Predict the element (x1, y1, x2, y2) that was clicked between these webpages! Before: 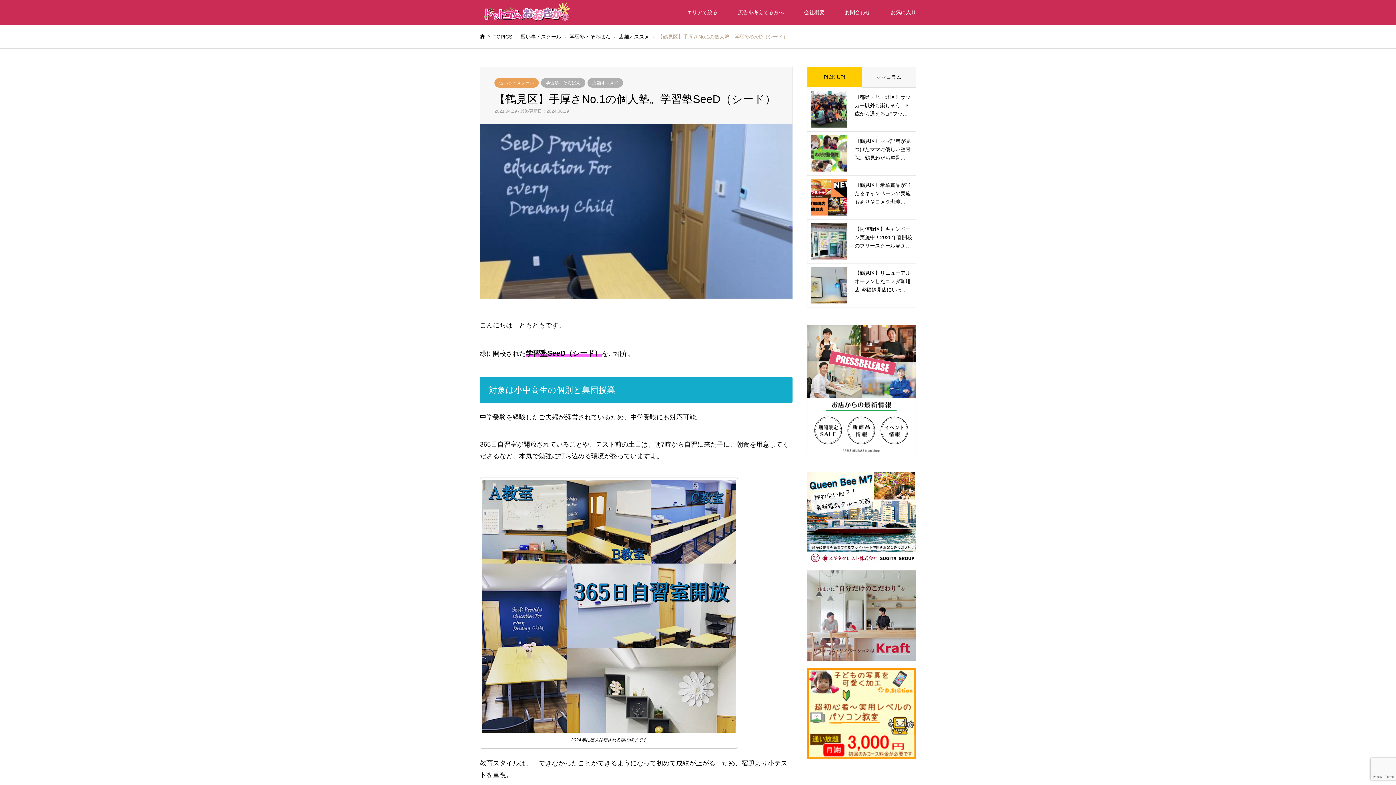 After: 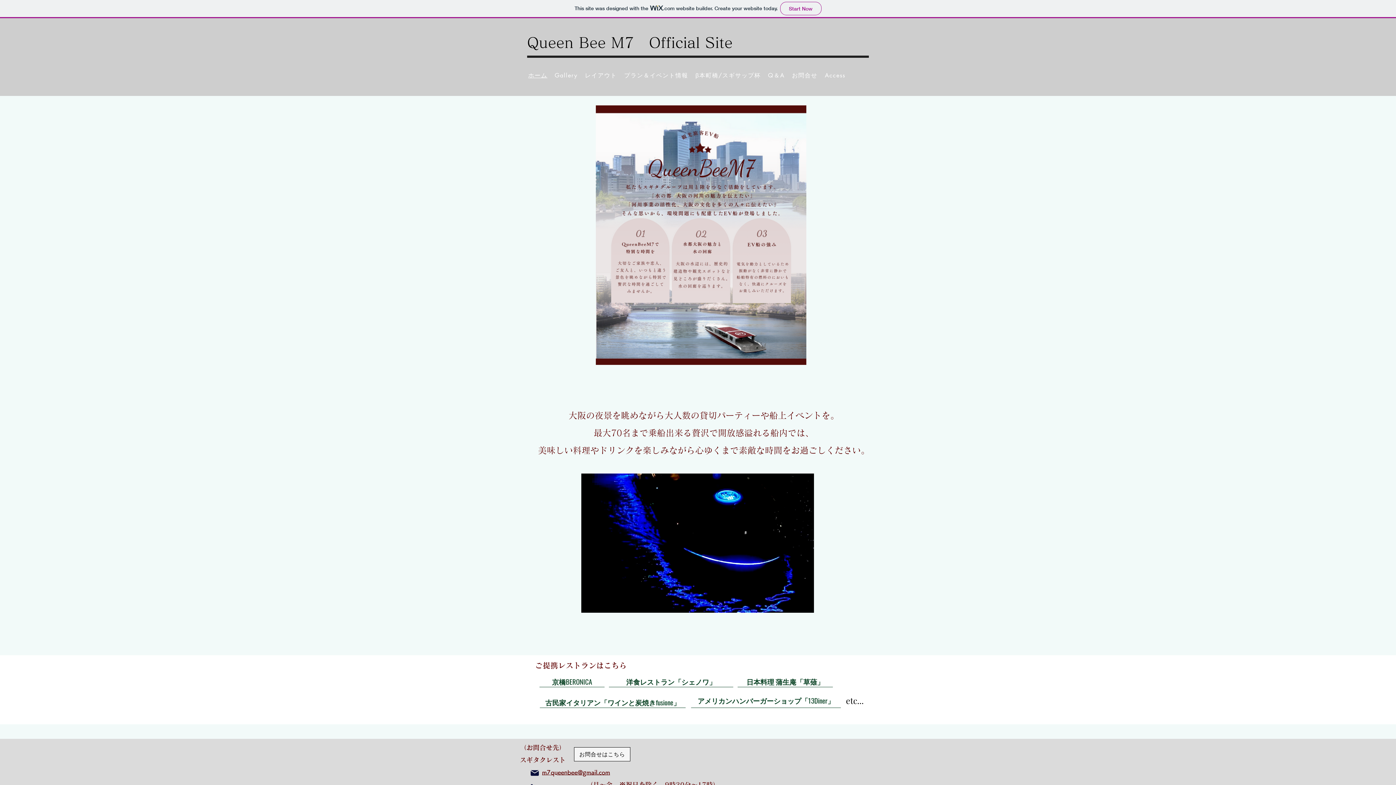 Action: bbox: (807, 472, 916, 563)